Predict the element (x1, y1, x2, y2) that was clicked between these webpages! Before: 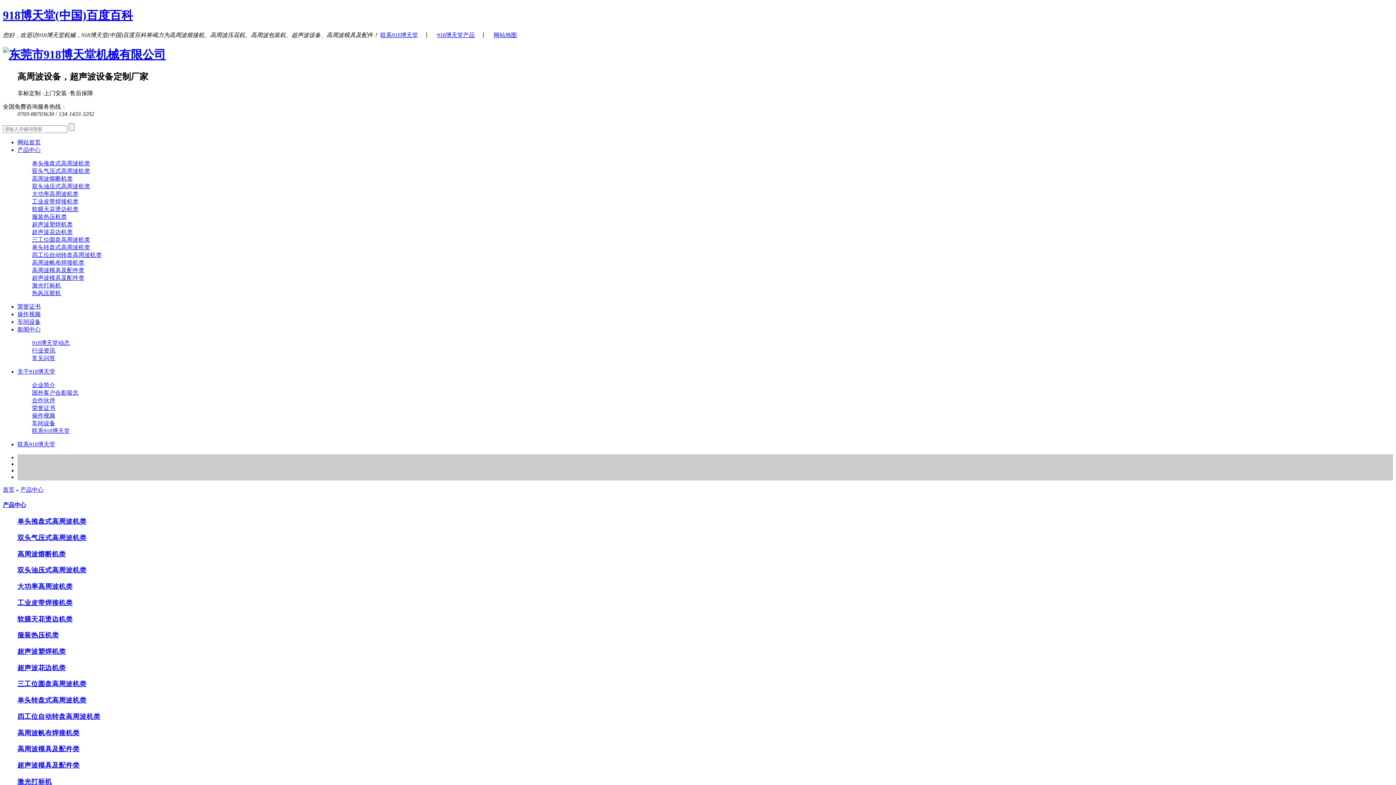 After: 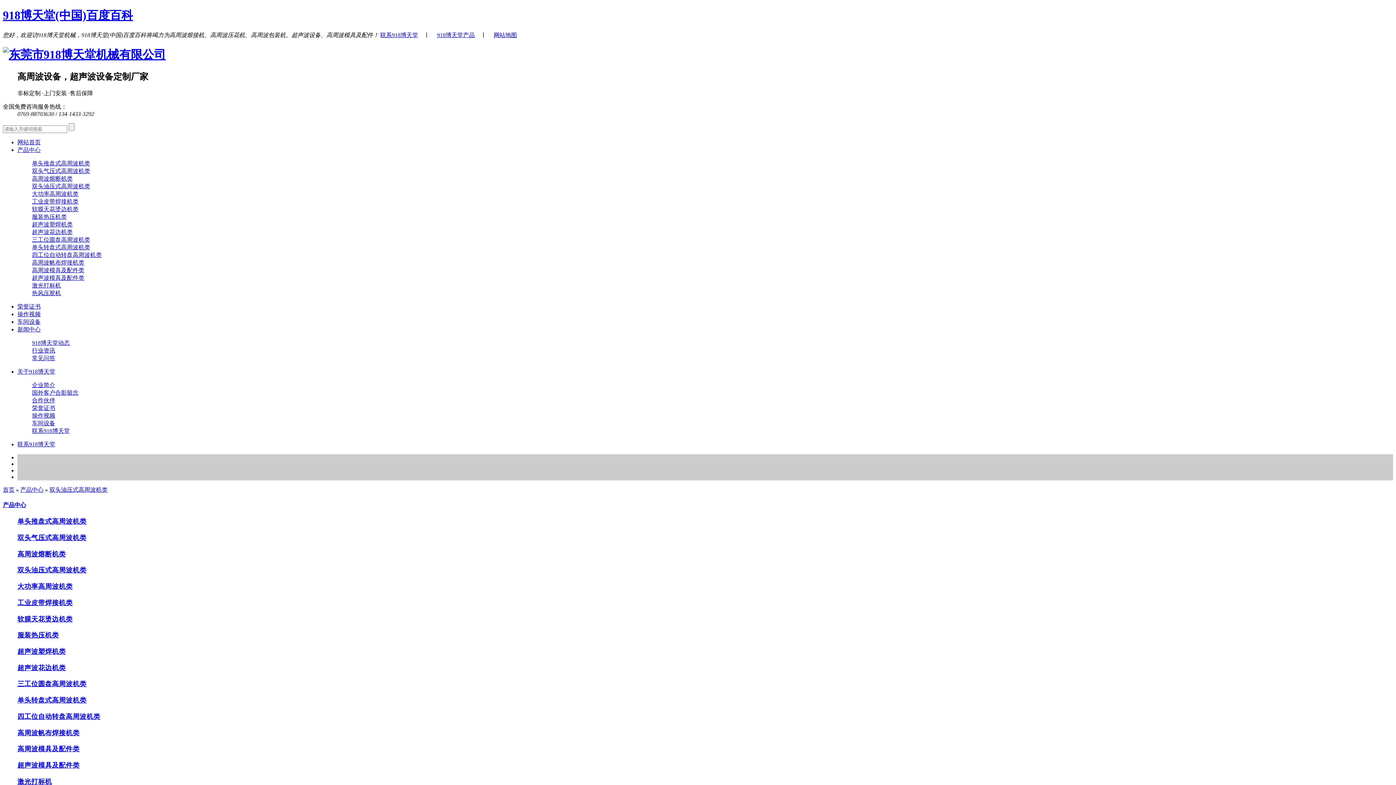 Action: label: 双头油压式高周波机类 bbox: (17, 182, 1393, 190)